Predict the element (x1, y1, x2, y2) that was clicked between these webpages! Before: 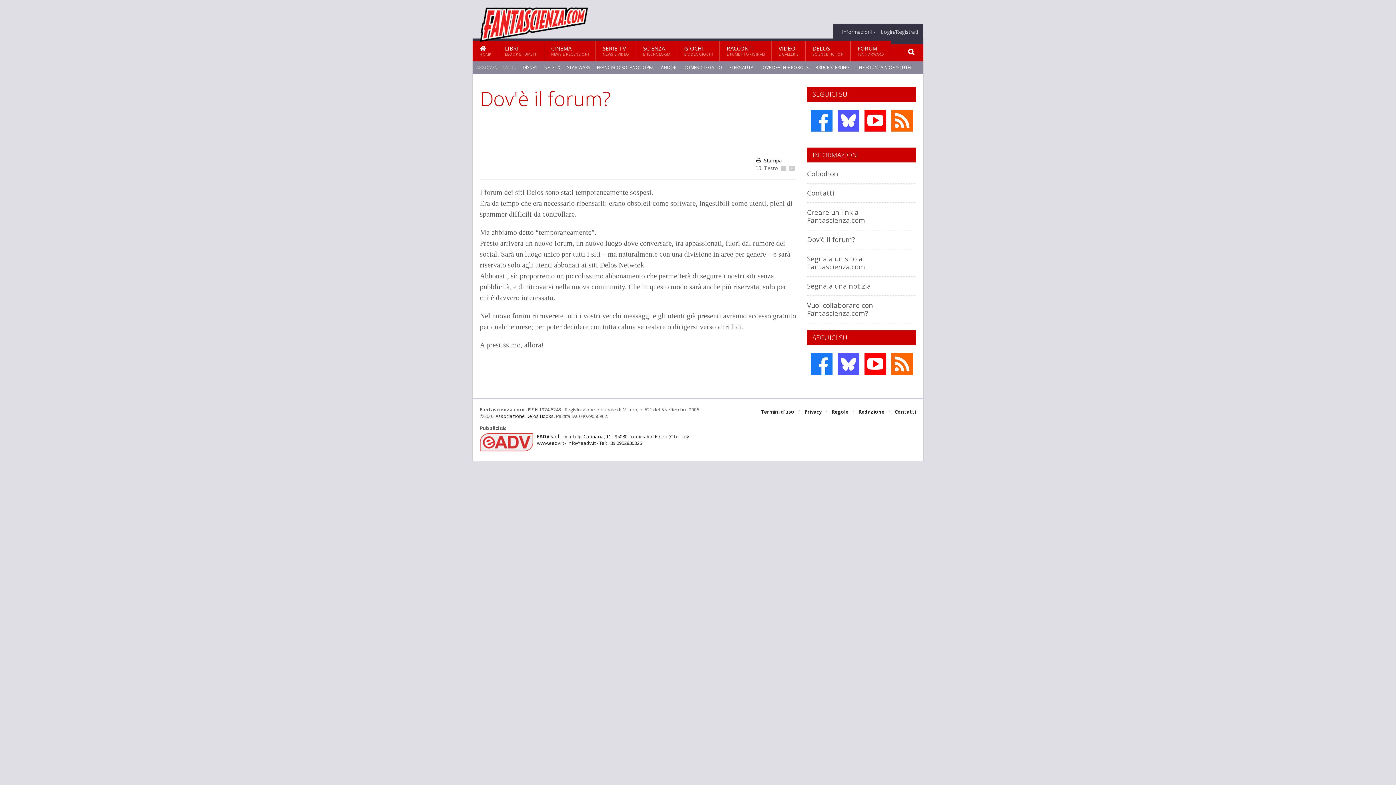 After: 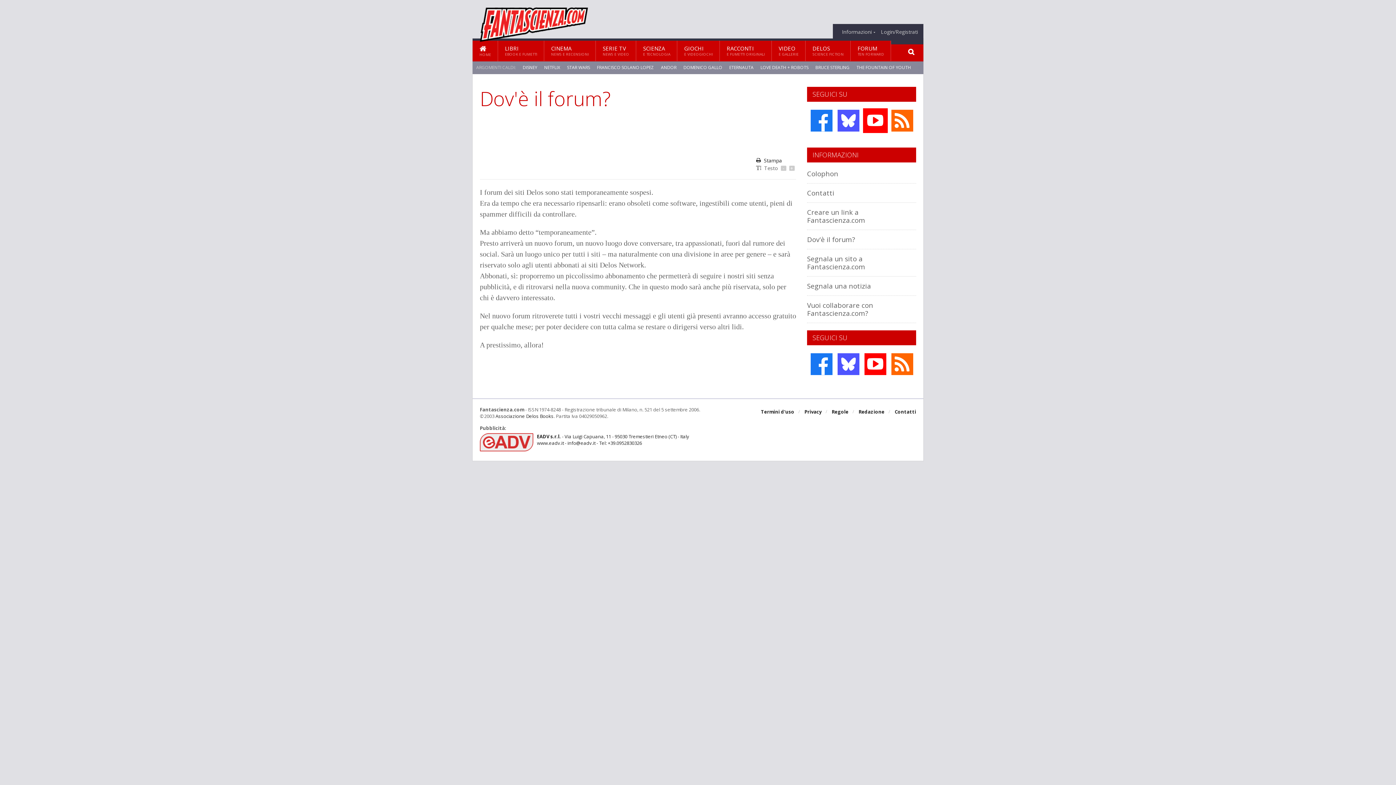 Action: bbox: (863, 108, 887, 133)